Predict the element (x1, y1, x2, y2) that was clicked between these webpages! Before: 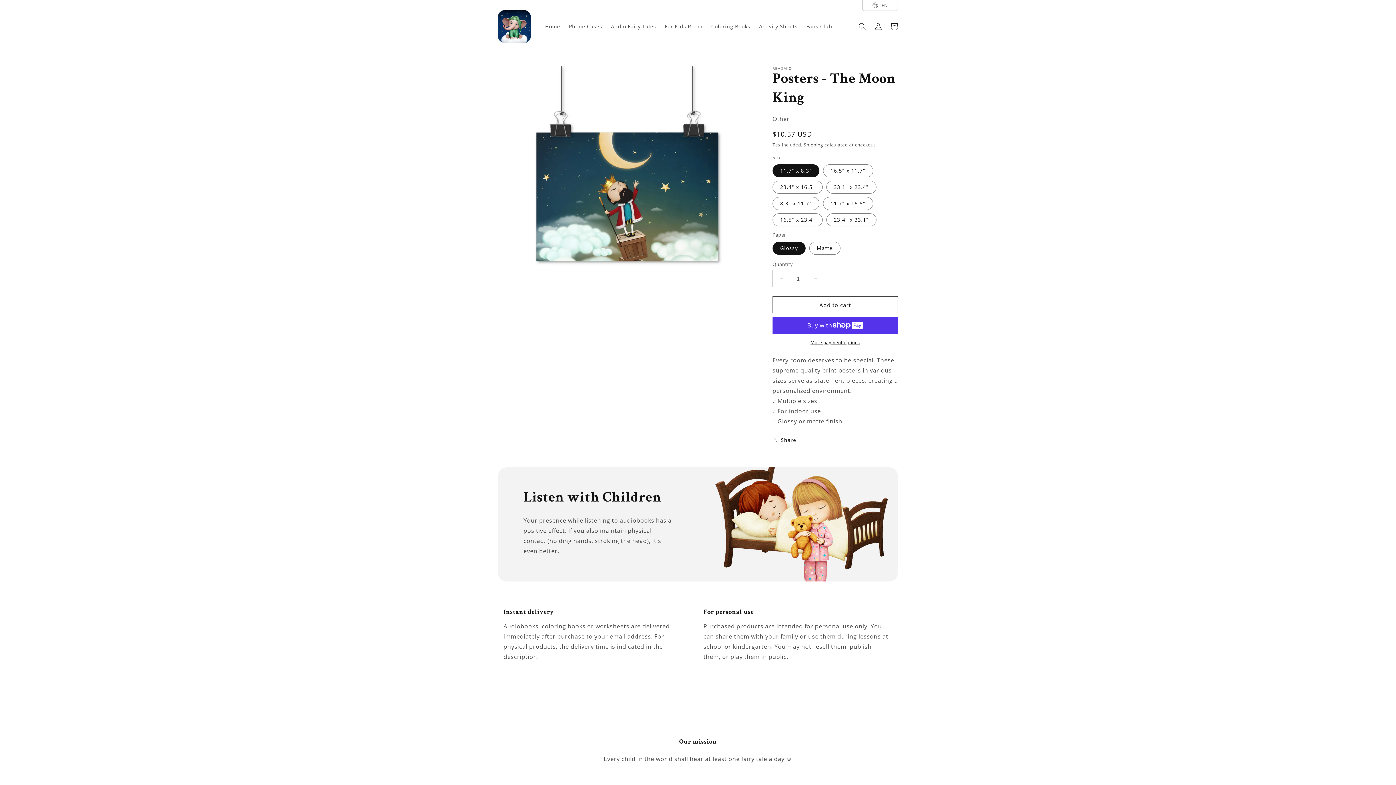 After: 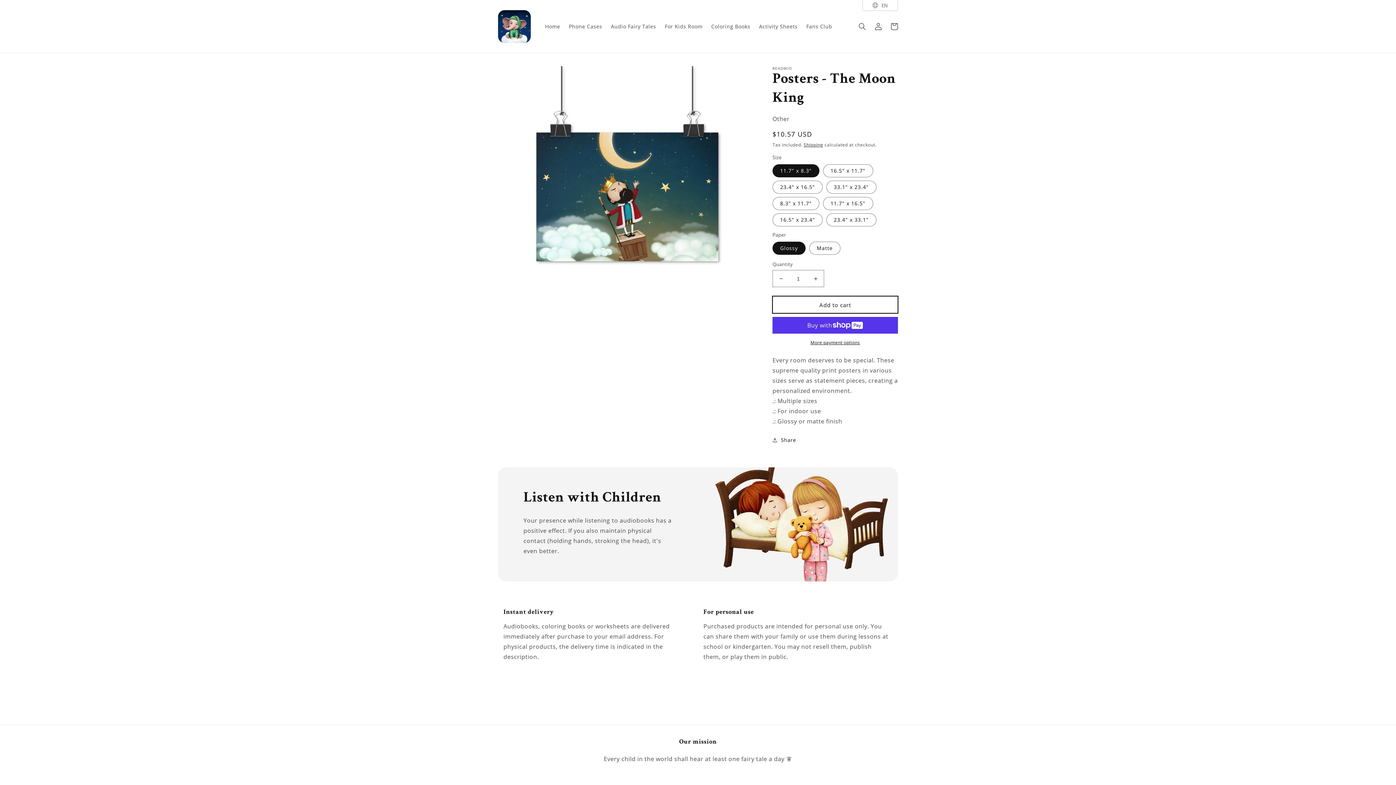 Action: bbox: (772, 296, 898, 313) label: Add to cart